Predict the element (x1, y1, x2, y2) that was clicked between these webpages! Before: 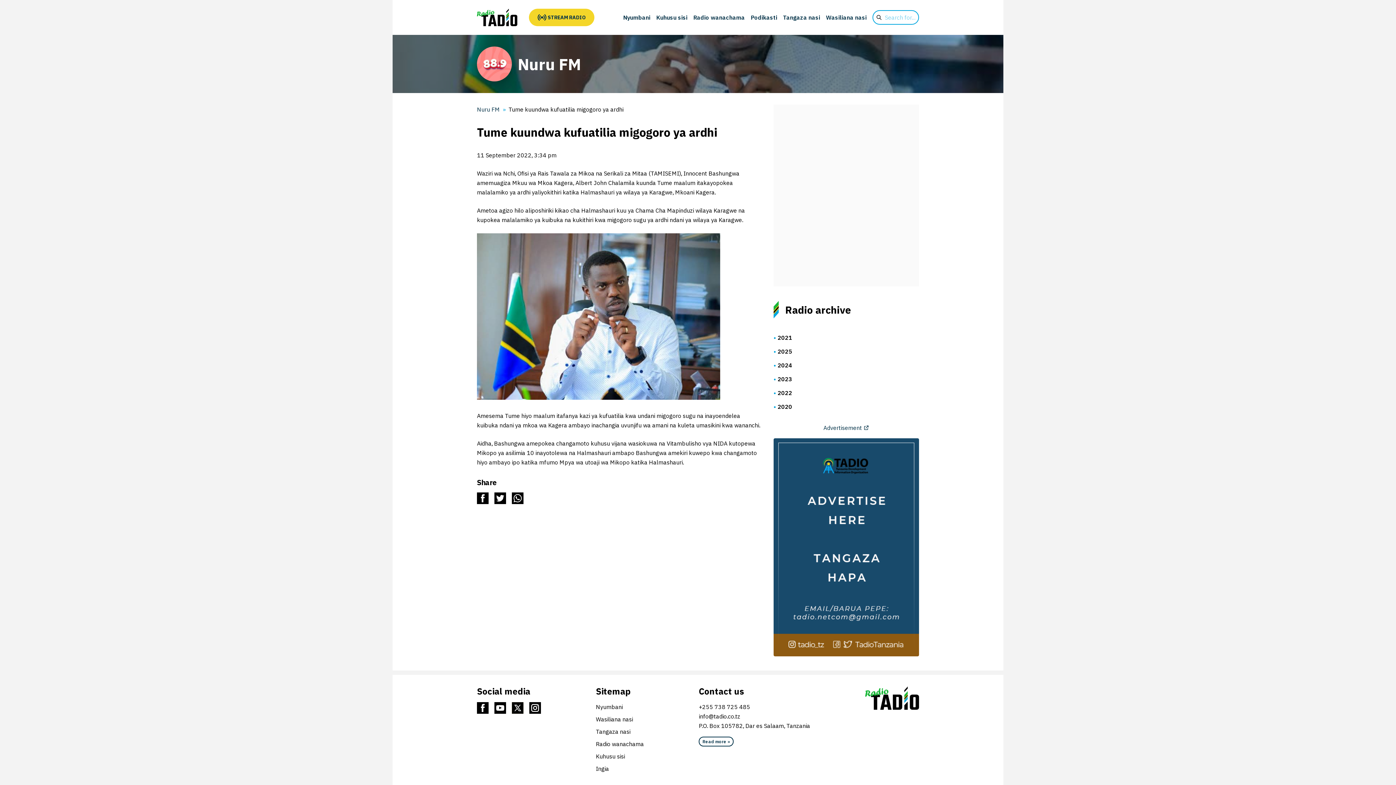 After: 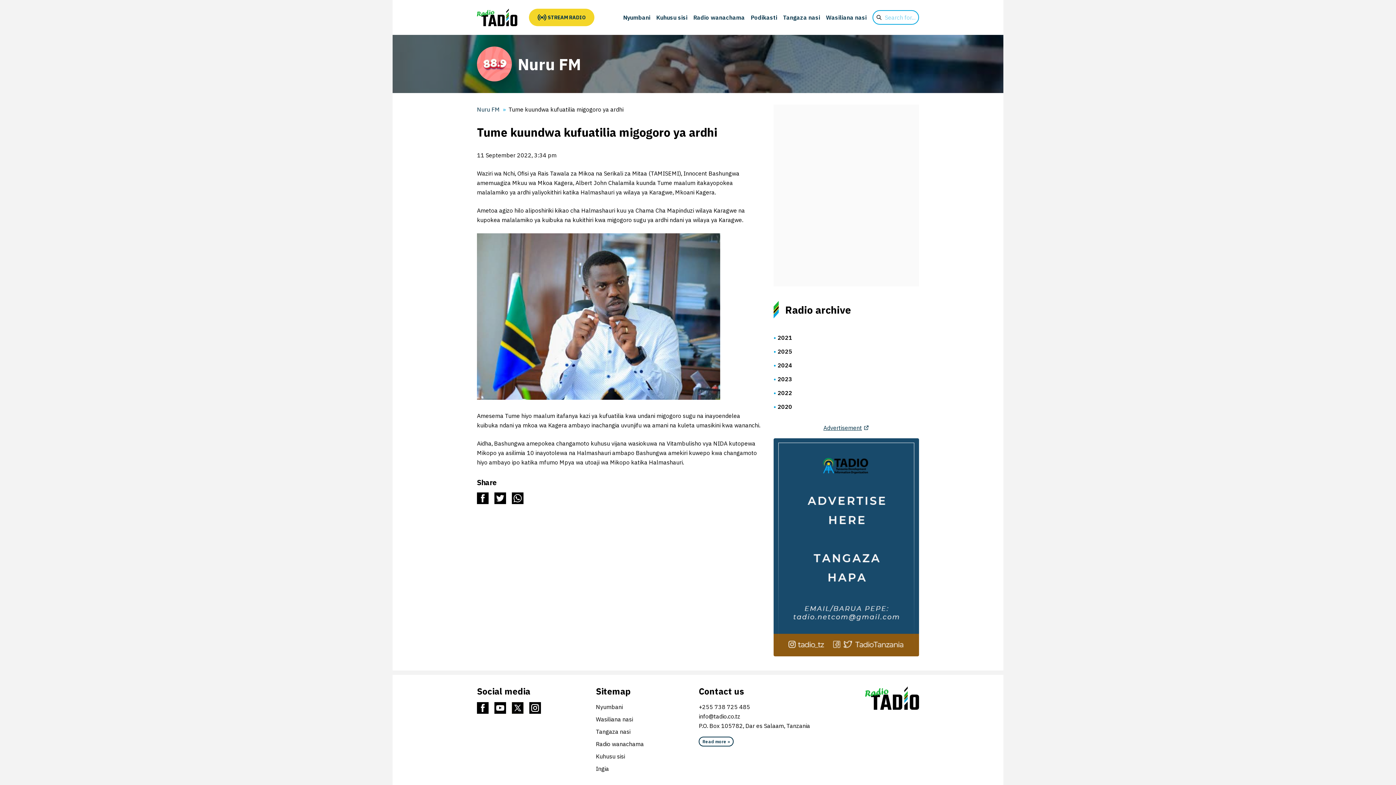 Action: label: Advertisement bbox: (823, 423, 869, 432)